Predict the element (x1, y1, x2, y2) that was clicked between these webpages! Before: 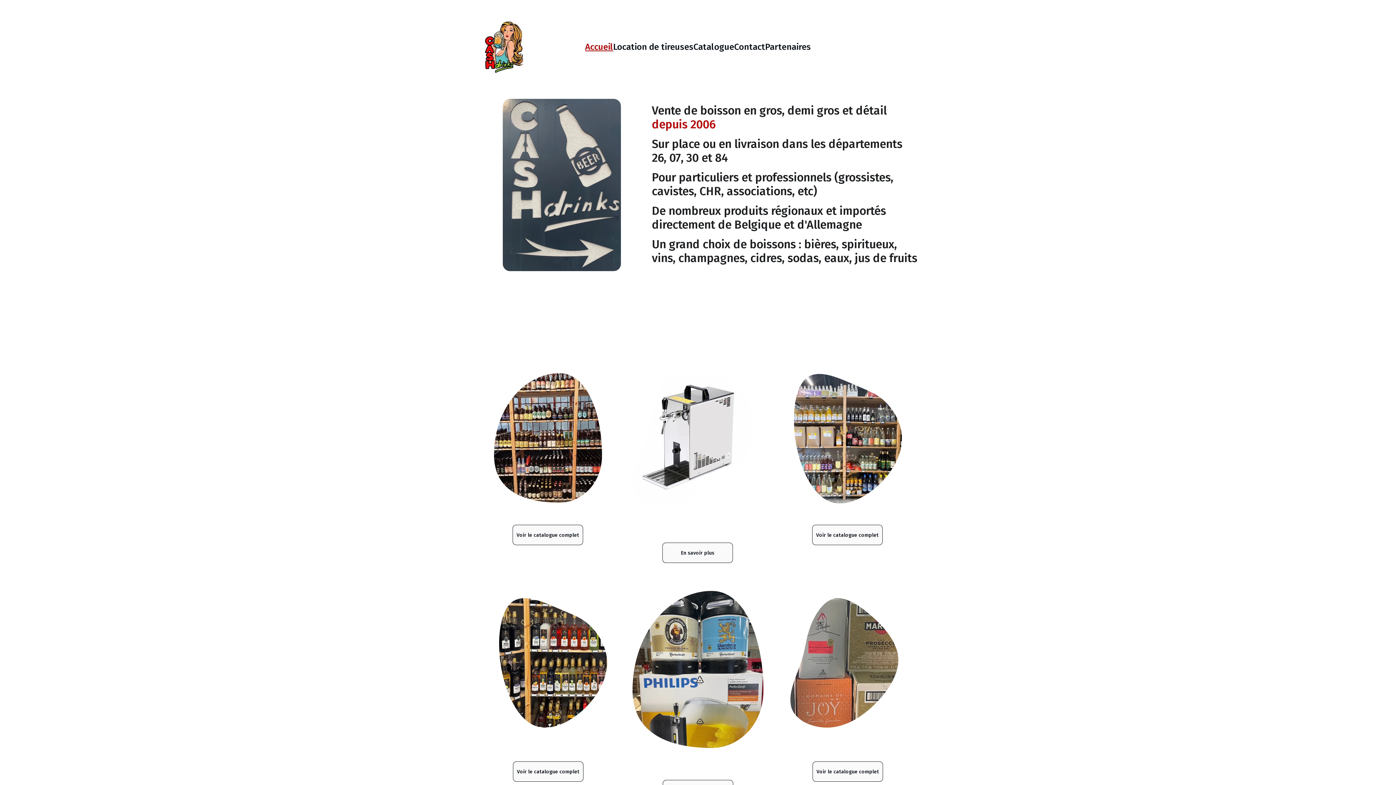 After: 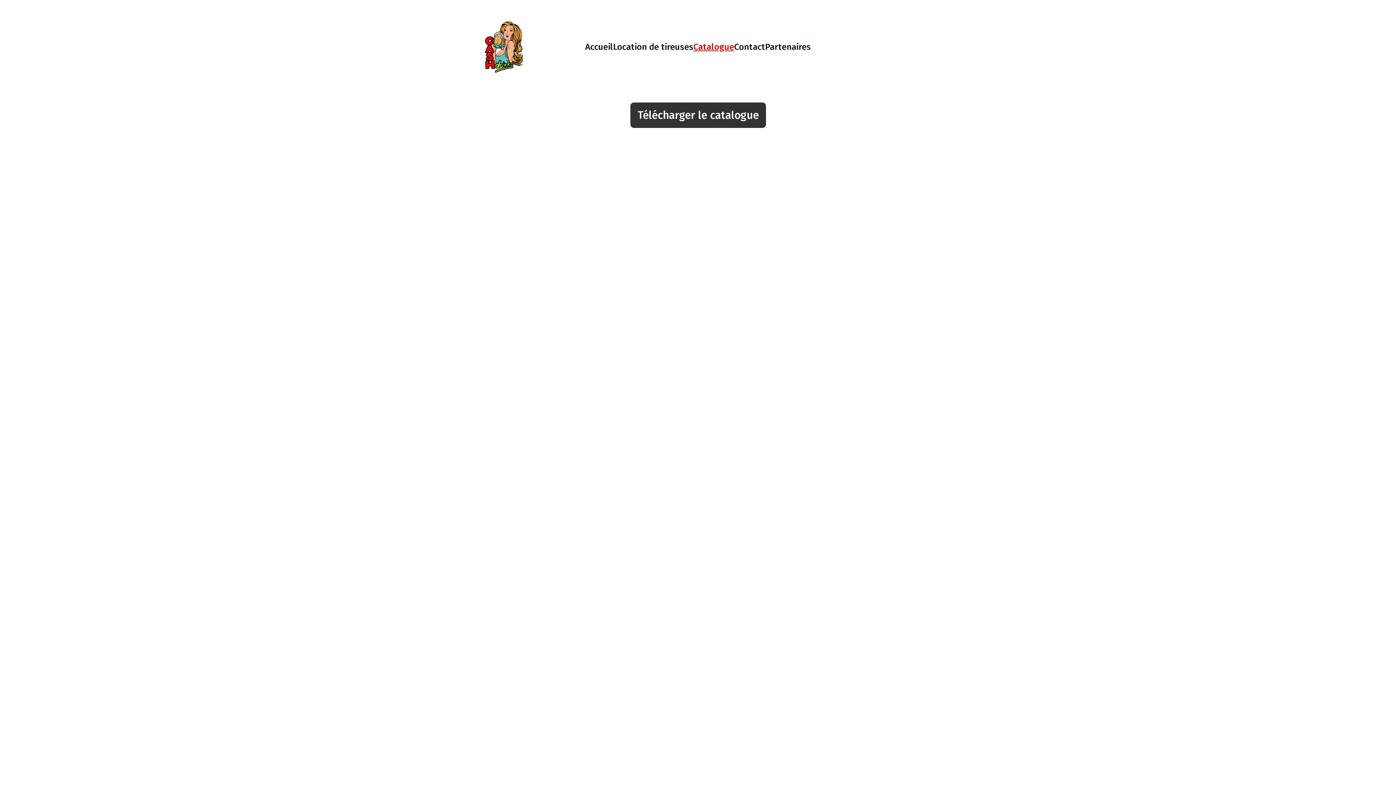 Action: bbox: (812, 761, 883, 782) label: Voir le catalogue complet